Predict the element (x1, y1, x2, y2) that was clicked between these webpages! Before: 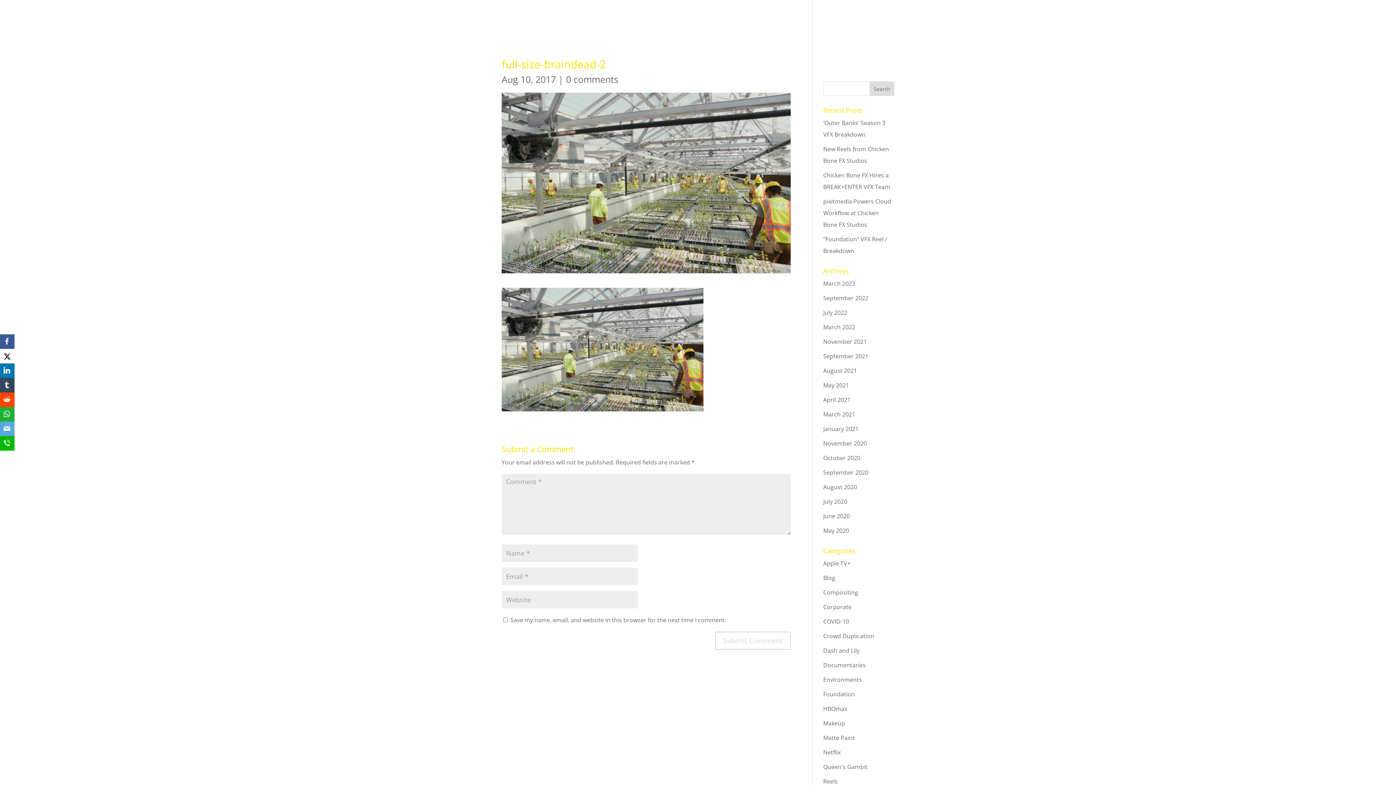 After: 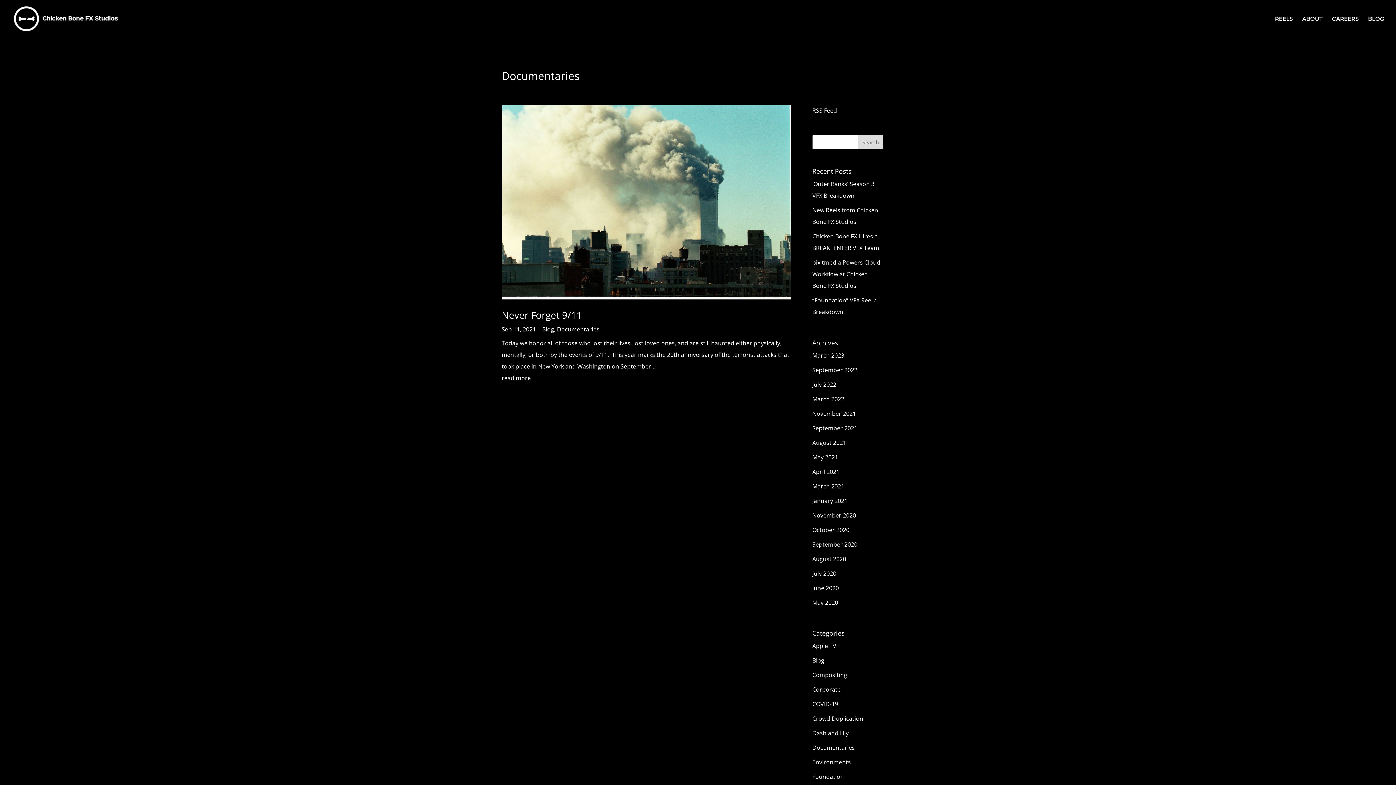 Action: label: Documentaries bbox: (823, 661, 866, 669)